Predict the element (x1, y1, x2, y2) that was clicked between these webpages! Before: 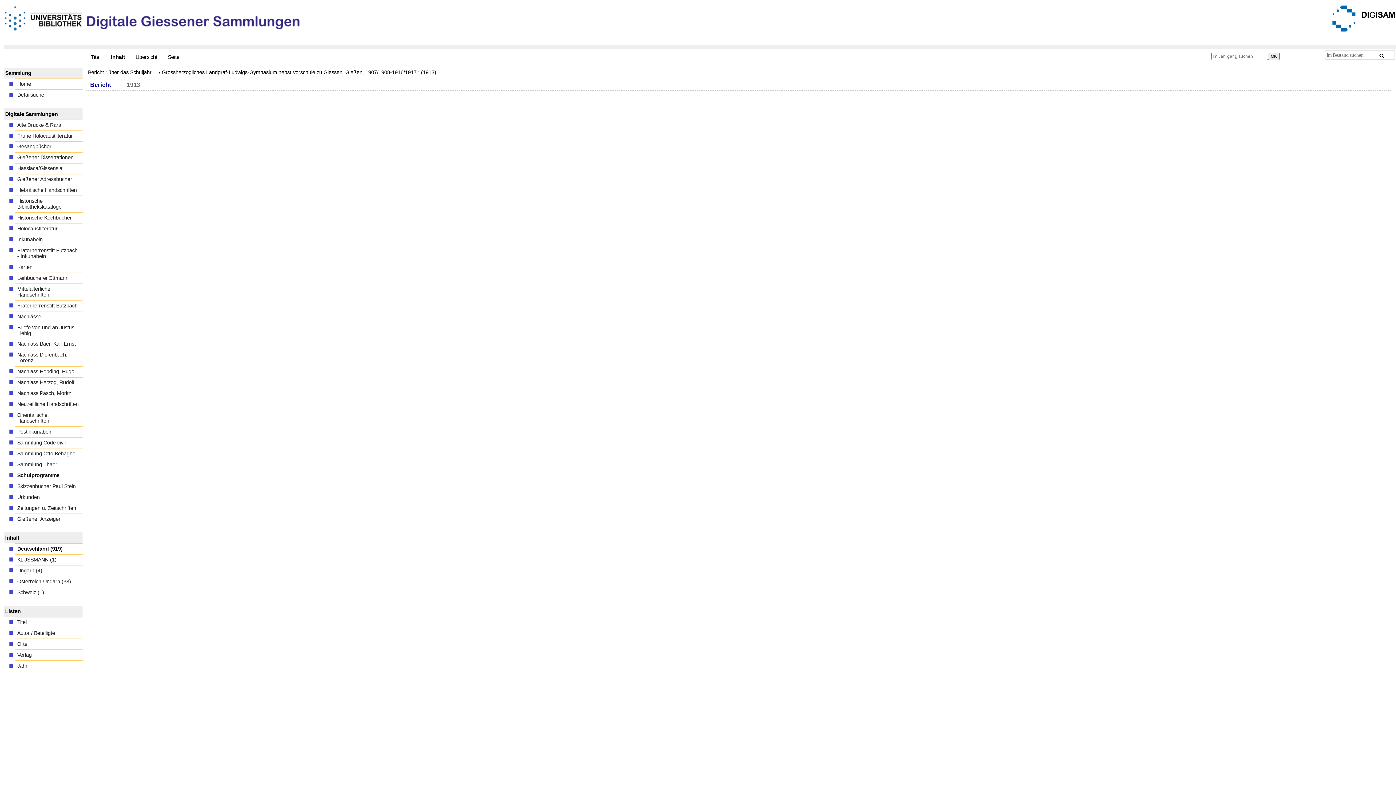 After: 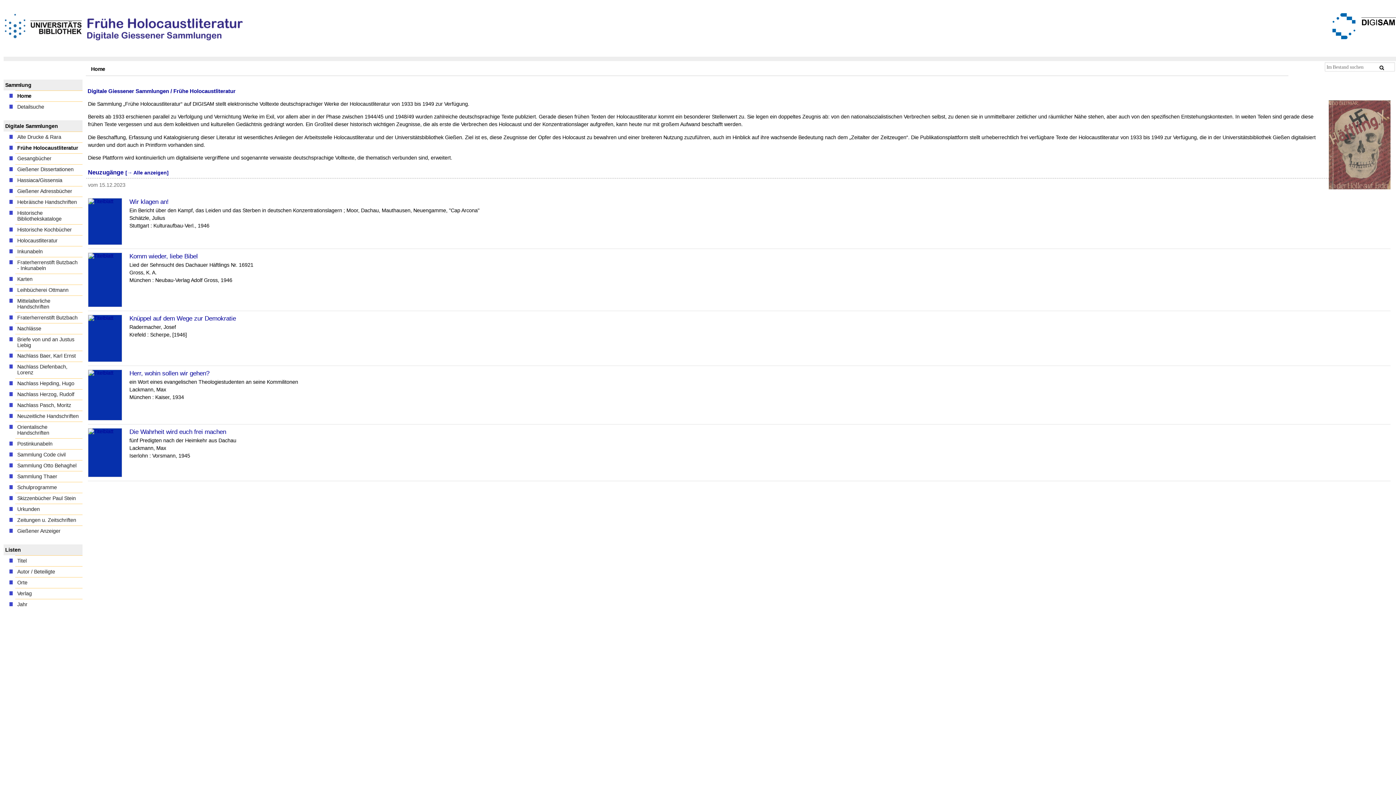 Action: label: Frühe Holocaustliteratur bbox: (15, 130, 82, 141)